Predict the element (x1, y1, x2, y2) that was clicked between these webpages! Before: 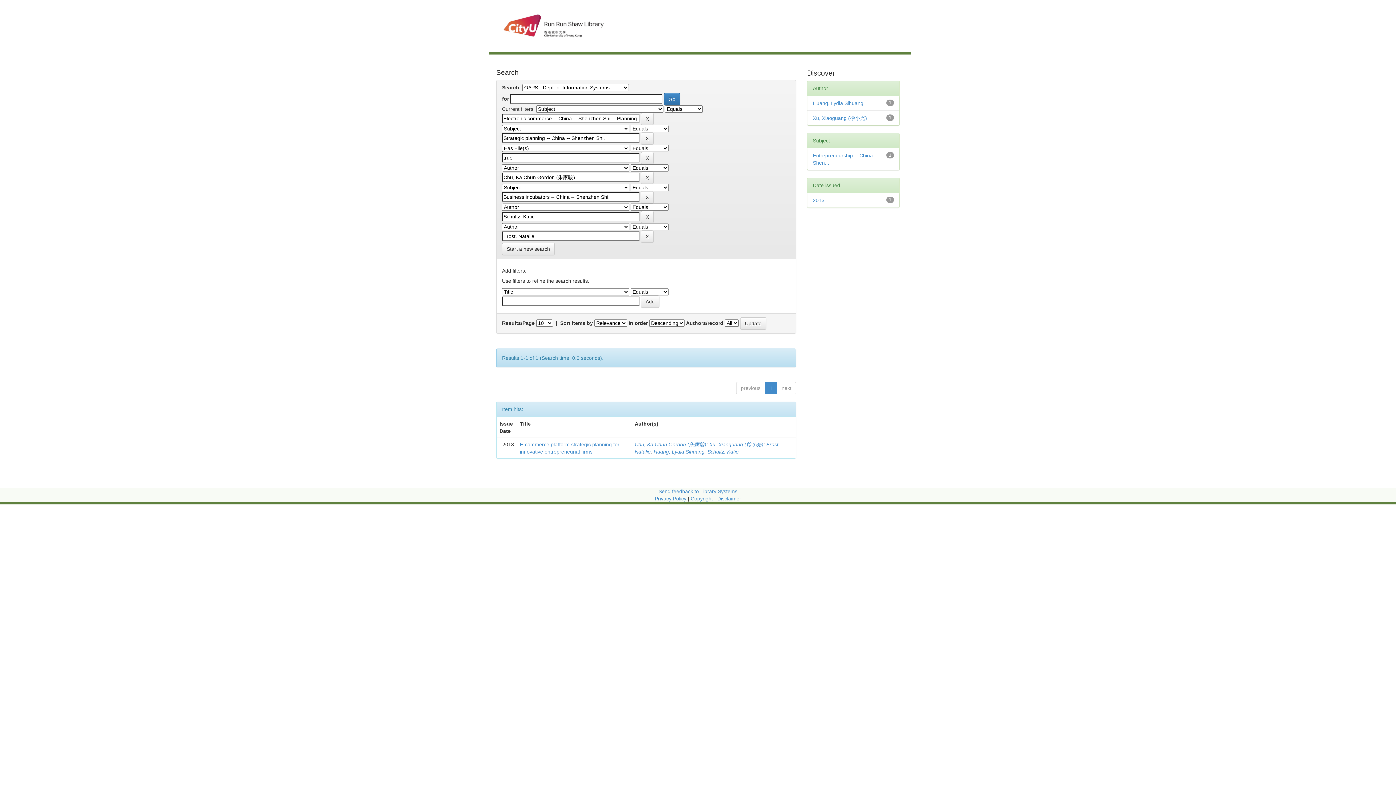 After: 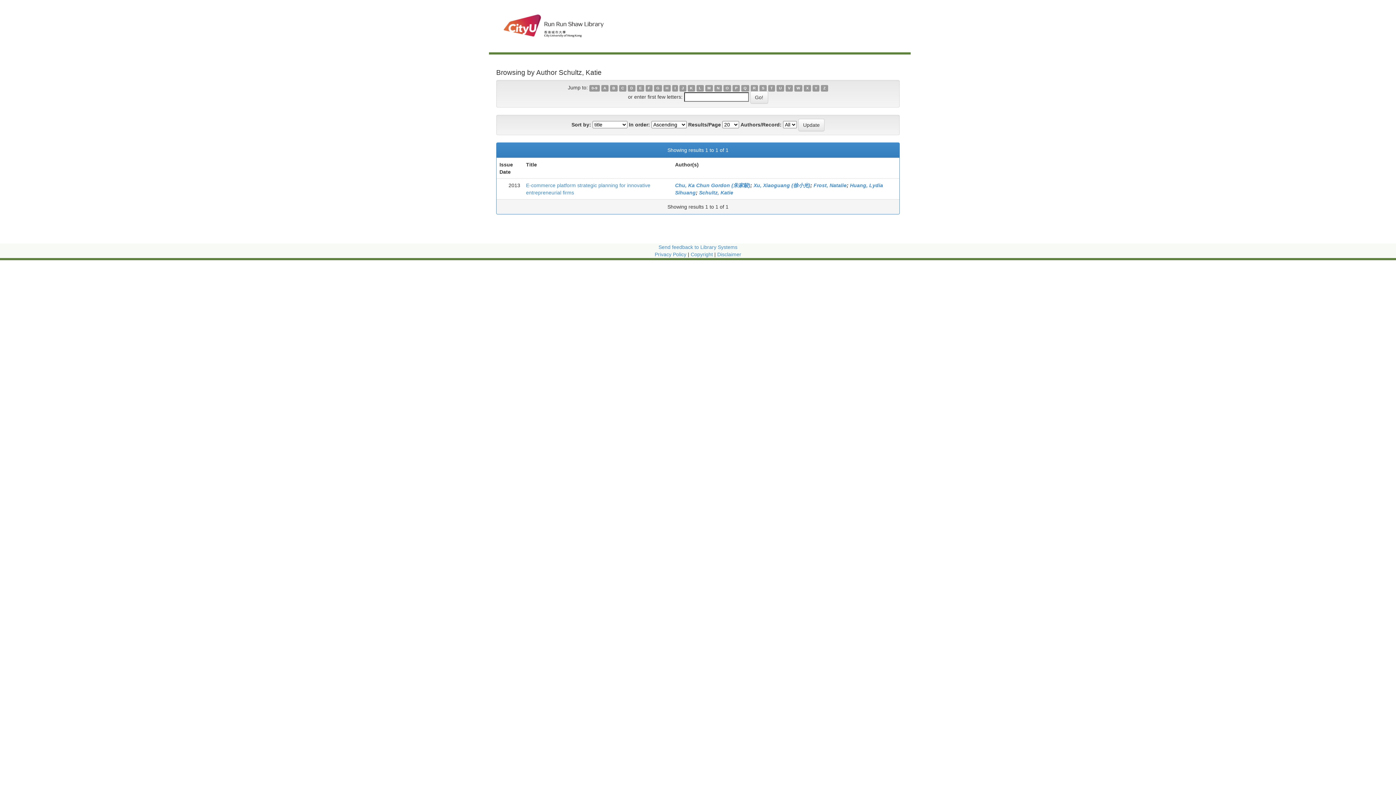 Action: bbox: (707, 449, 738, 455) label: Schultz, Katie